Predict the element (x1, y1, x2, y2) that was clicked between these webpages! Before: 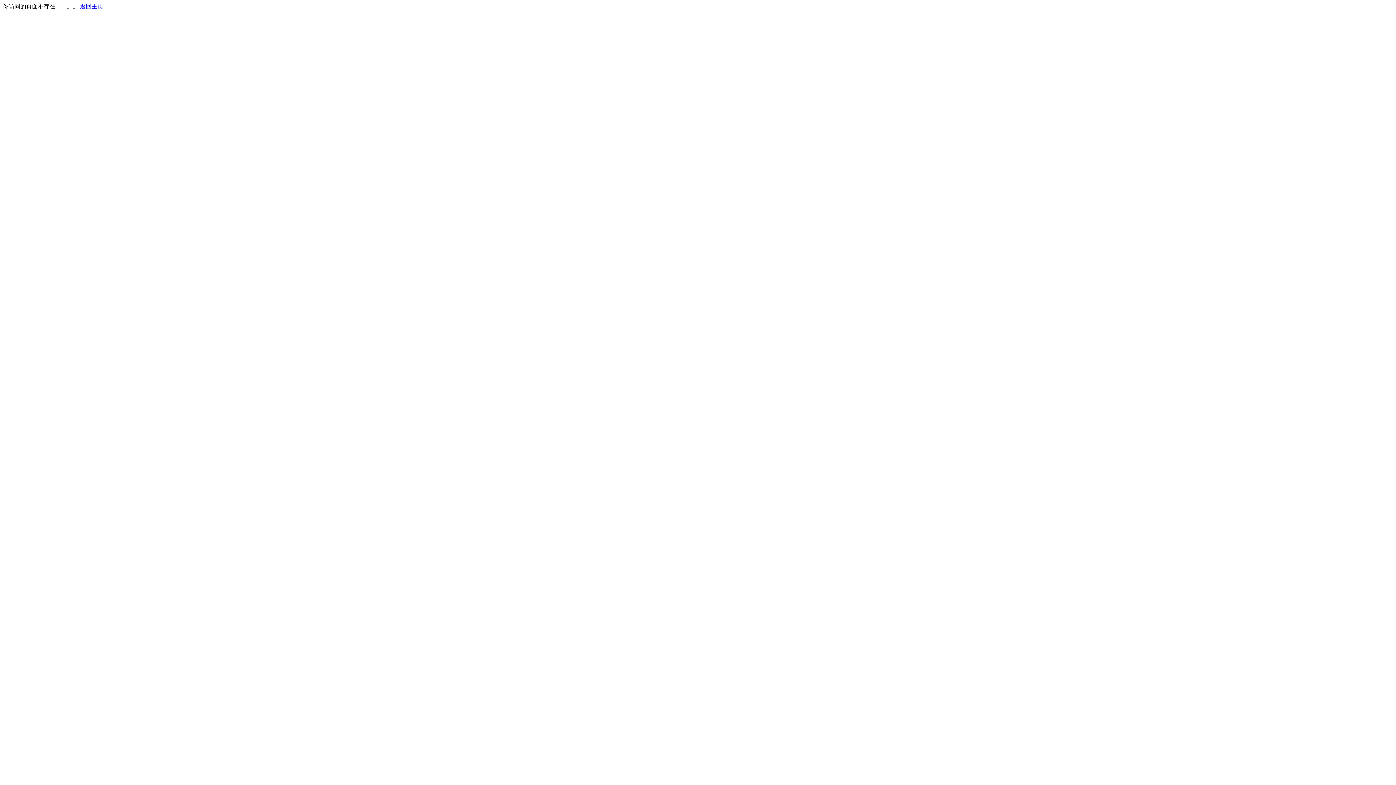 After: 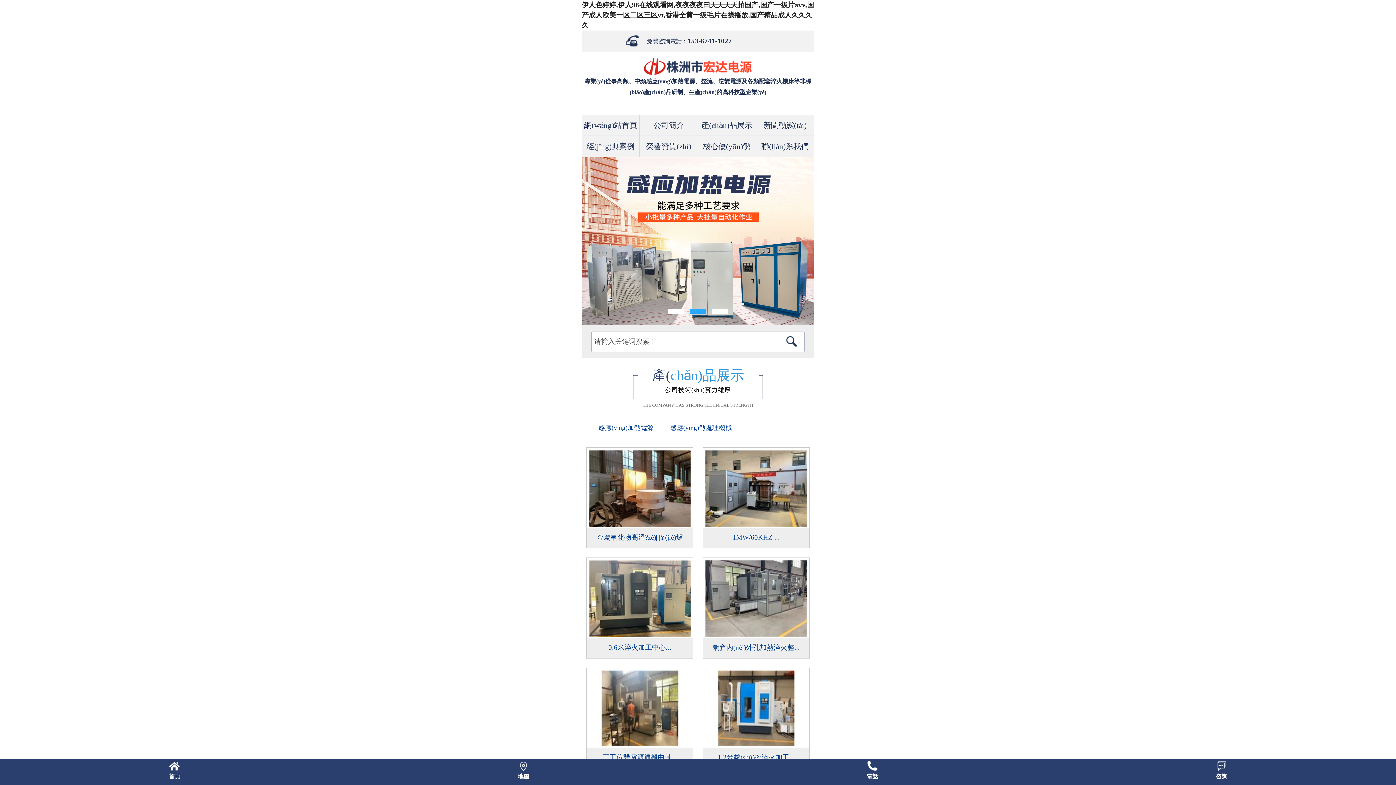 Action: label: 返回主页 bbox: (80, 3, 103, 9)